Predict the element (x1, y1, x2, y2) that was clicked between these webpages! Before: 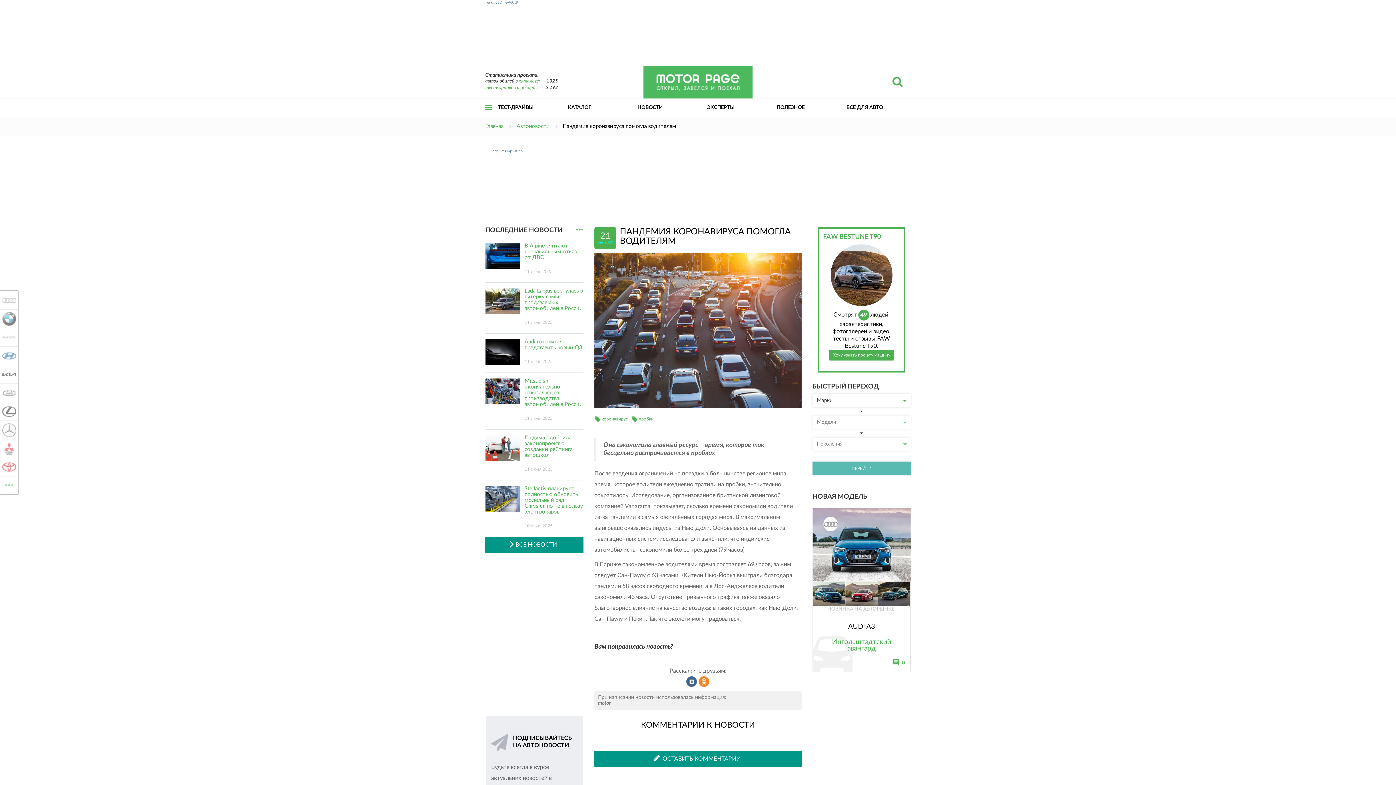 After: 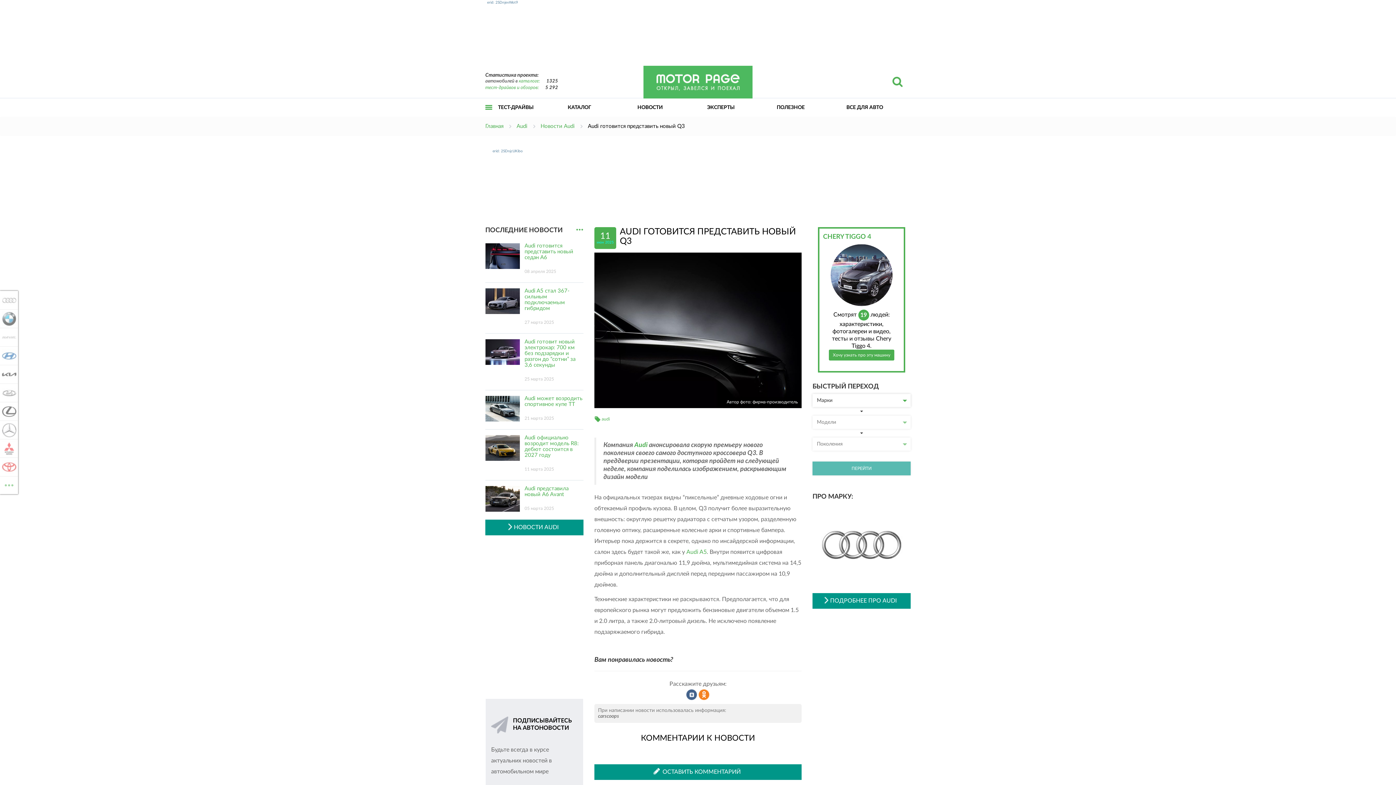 Action: label: Audi готовится представить новый Q3

11 июня 2025 bbox: (485, 333, 583, 373)